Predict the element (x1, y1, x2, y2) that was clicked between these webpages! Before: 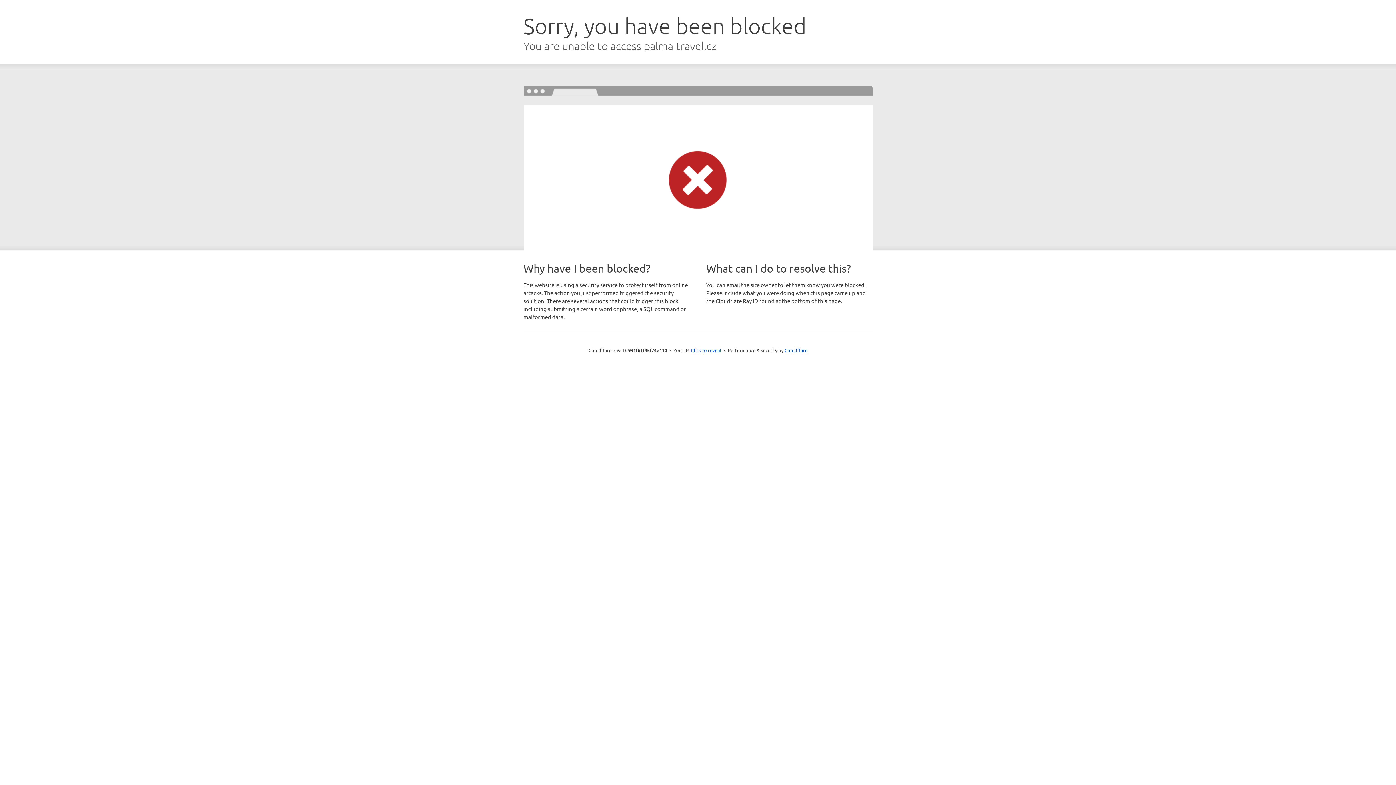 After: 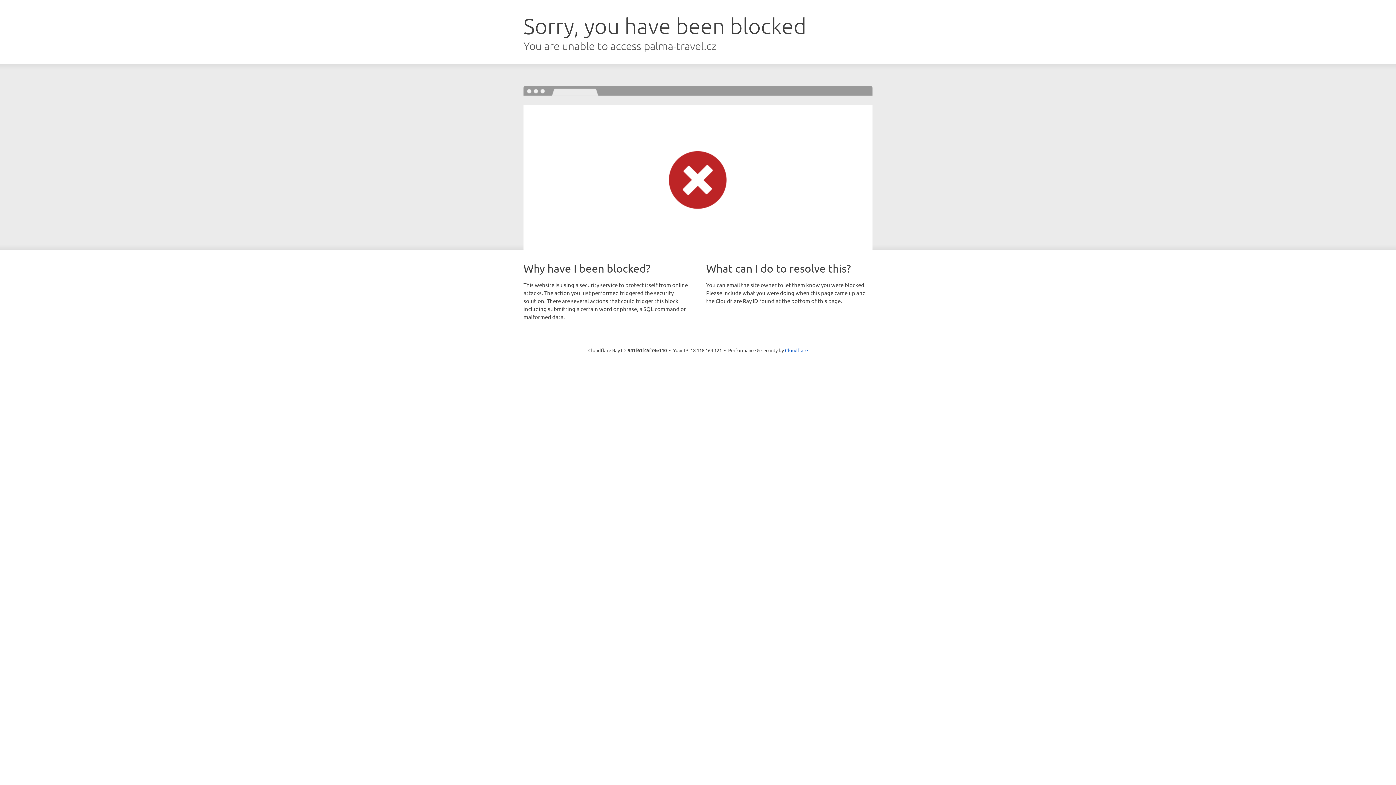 Action: bbox: (691, 346, 721, 353) label: Click to reveal